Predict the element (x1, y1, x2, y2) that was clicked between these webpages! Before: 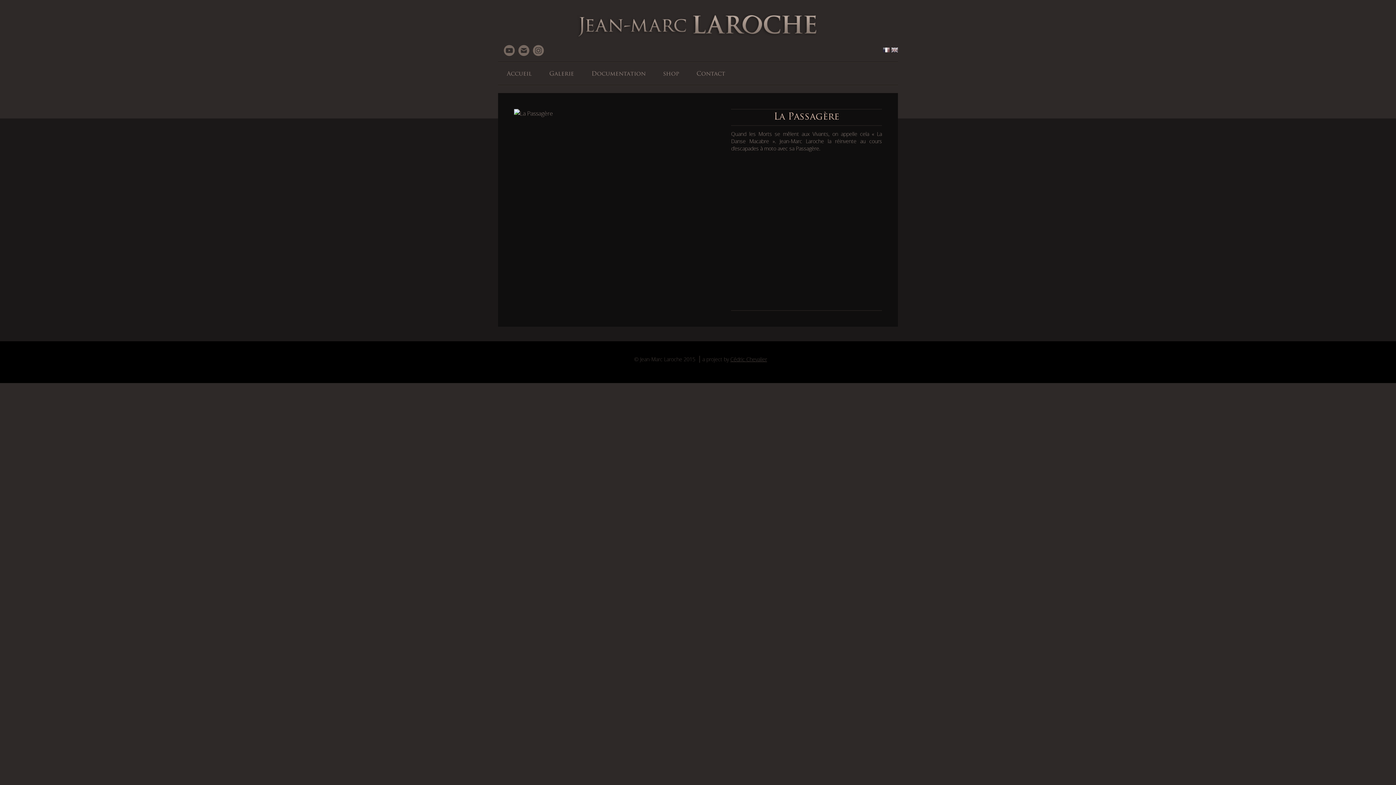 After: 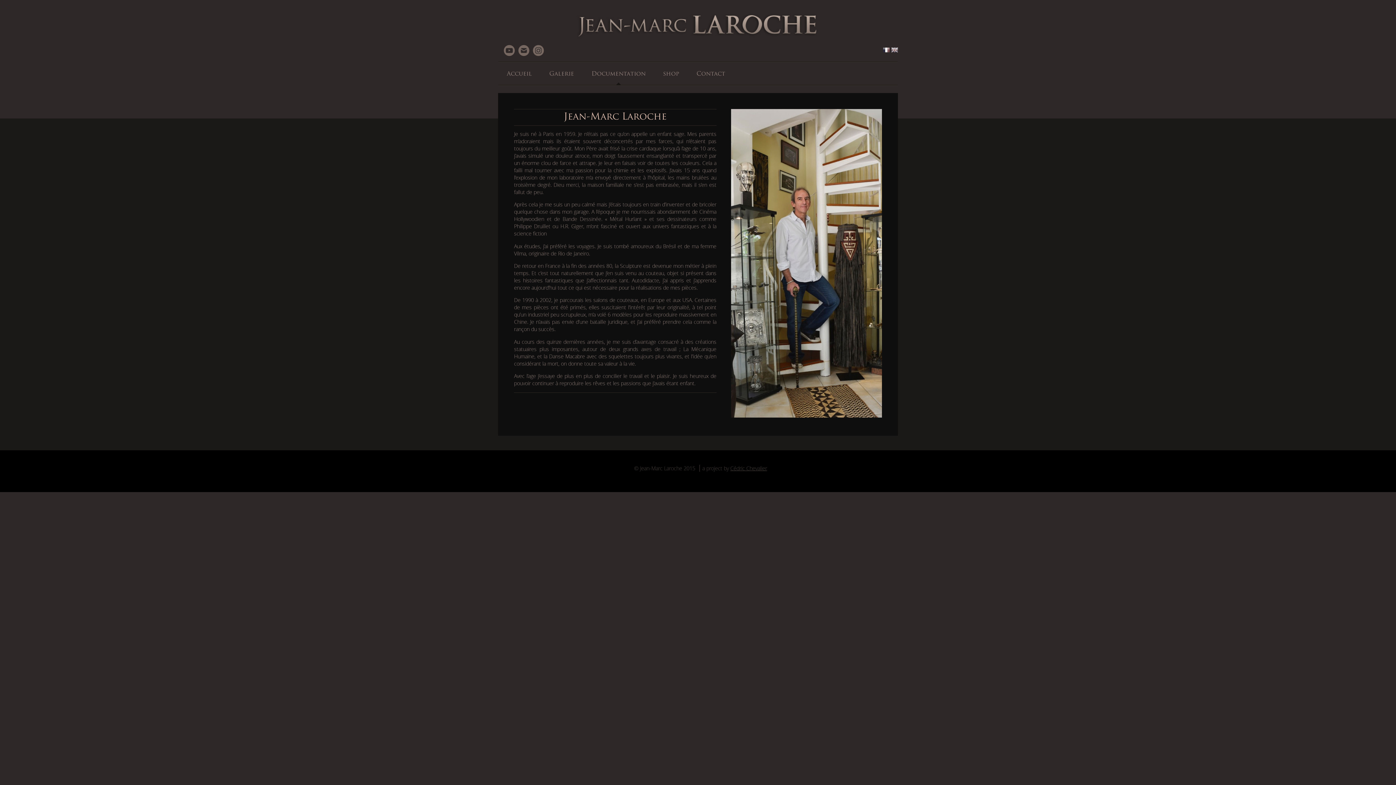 Action: bbox: (582, 62, 654, 85) label: Documentation